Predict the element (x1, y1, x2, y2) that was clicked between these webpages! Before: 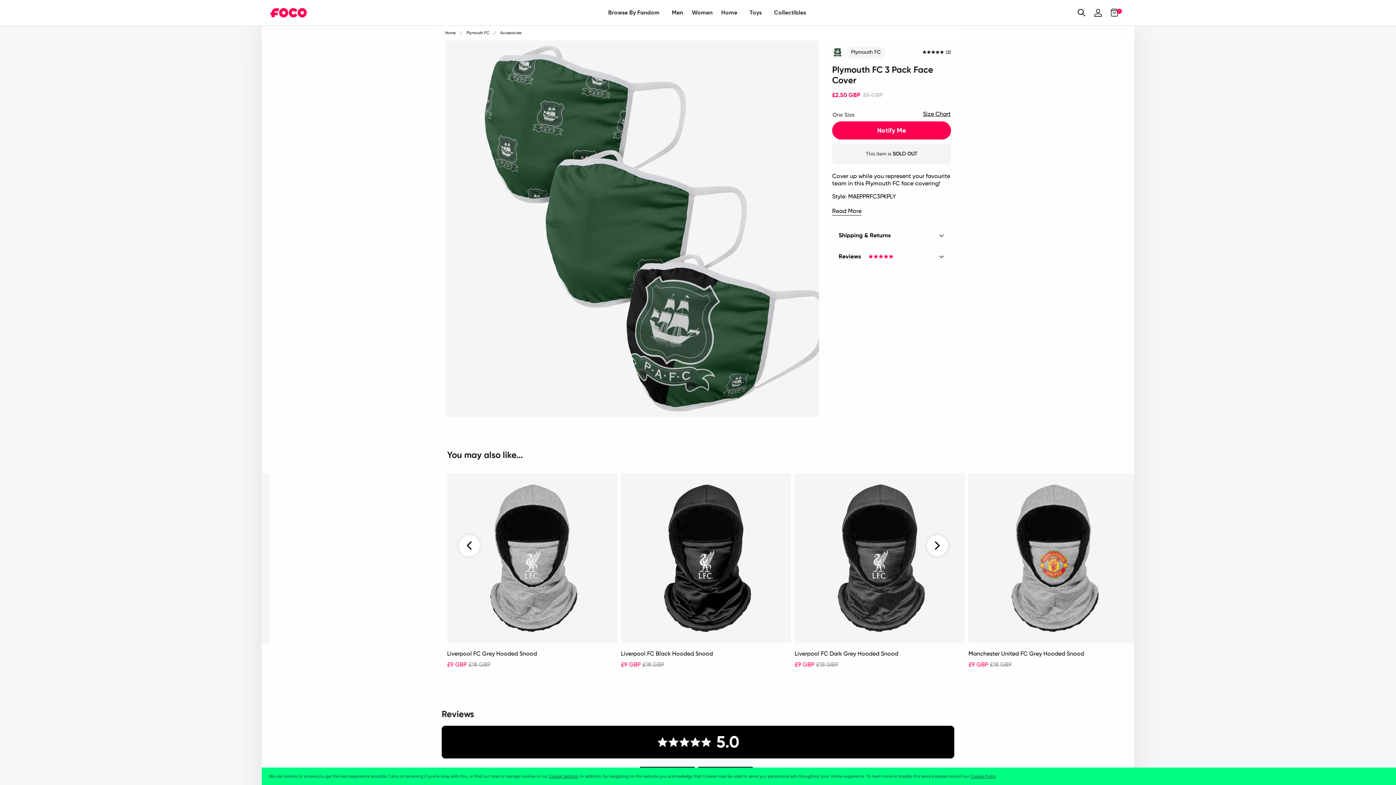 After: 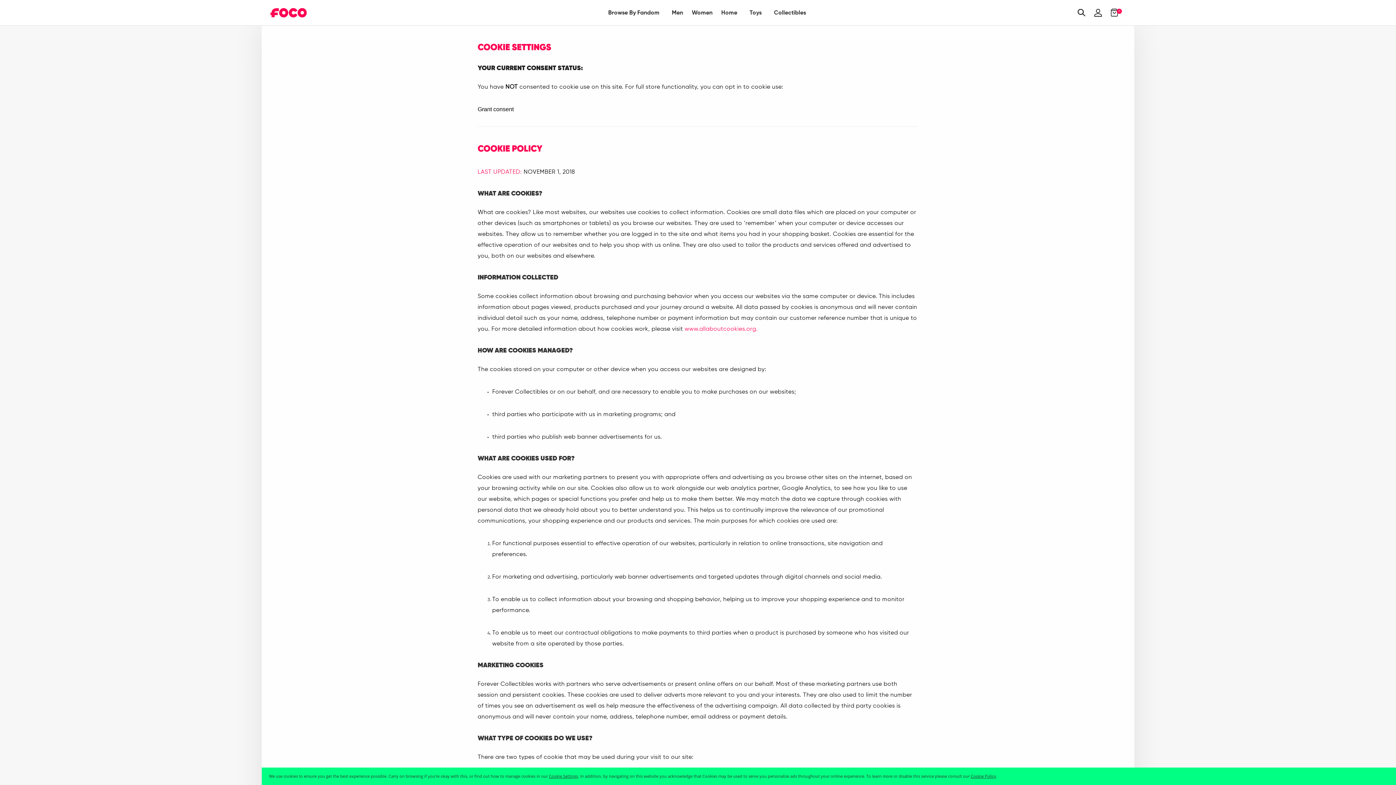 Action: bbox: (970, 773, 996, 779) label: Cookie Policy